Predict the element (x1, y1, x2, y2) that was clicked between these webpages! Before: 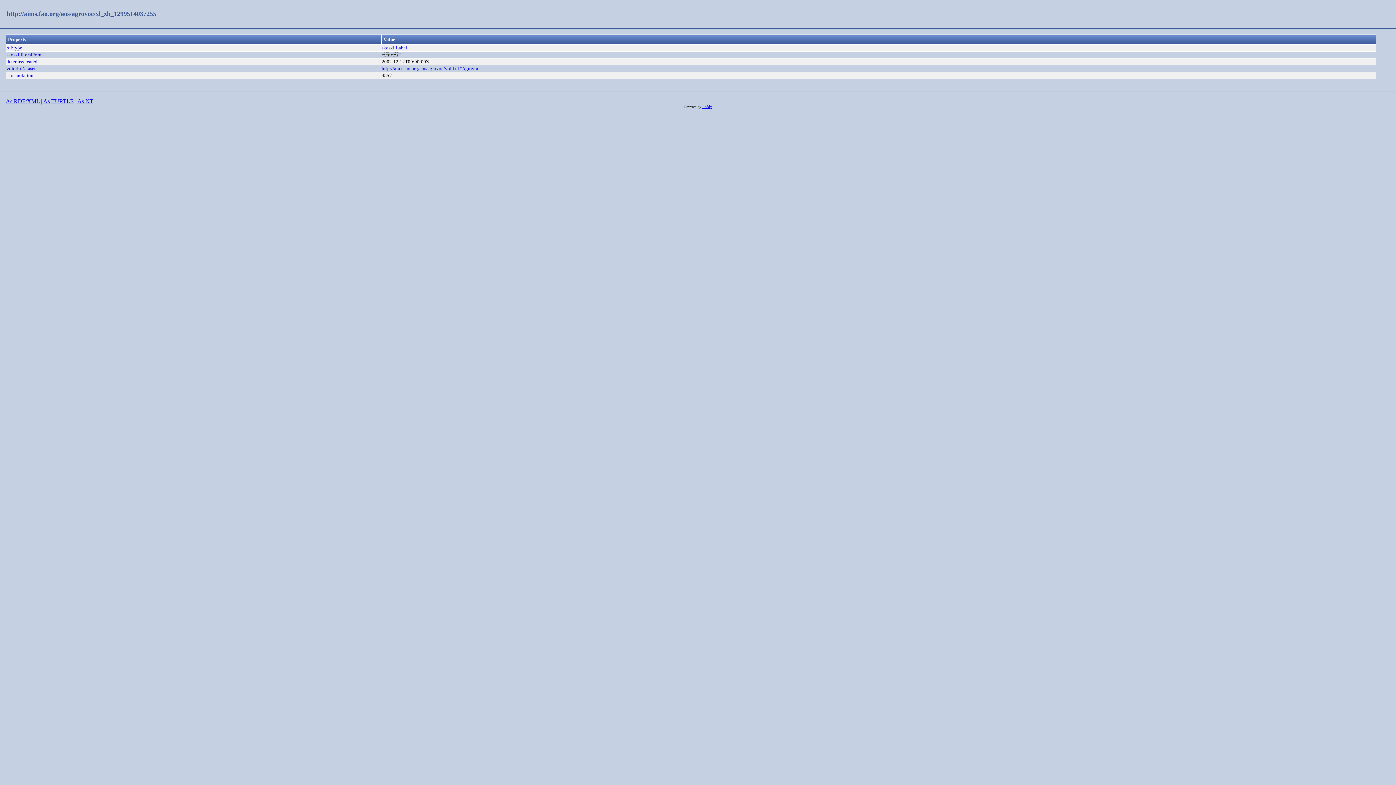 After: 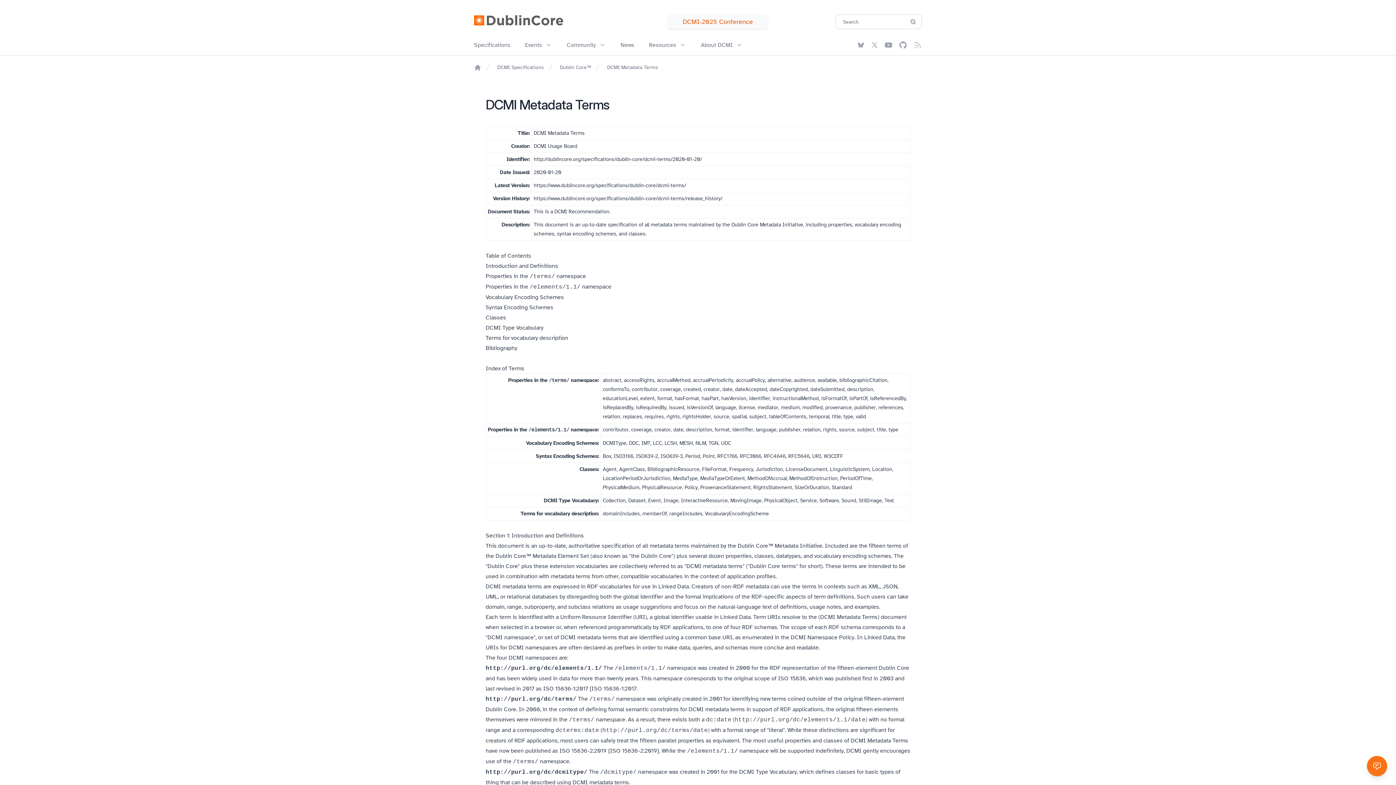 Action: label: dcterms:created bbox: (6, 59, 37, 64)